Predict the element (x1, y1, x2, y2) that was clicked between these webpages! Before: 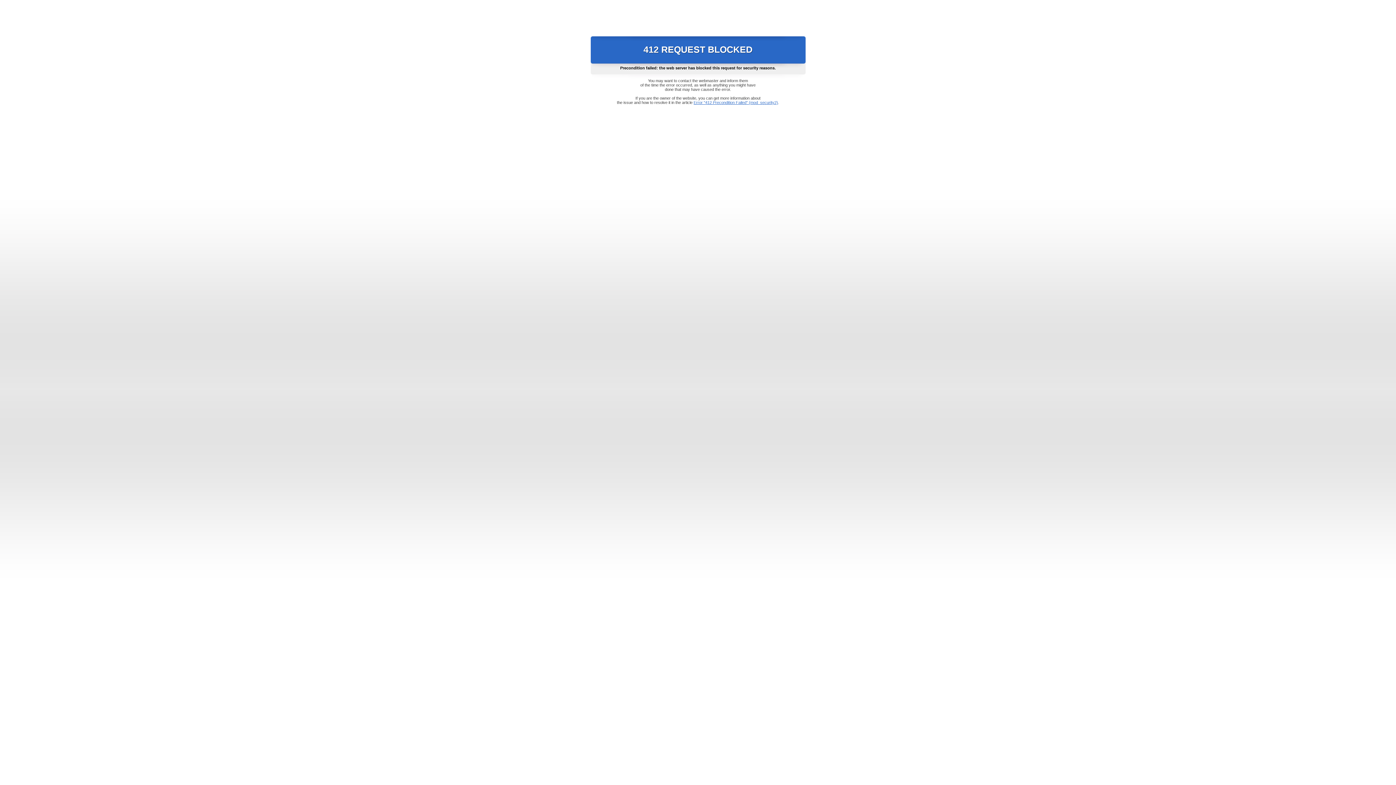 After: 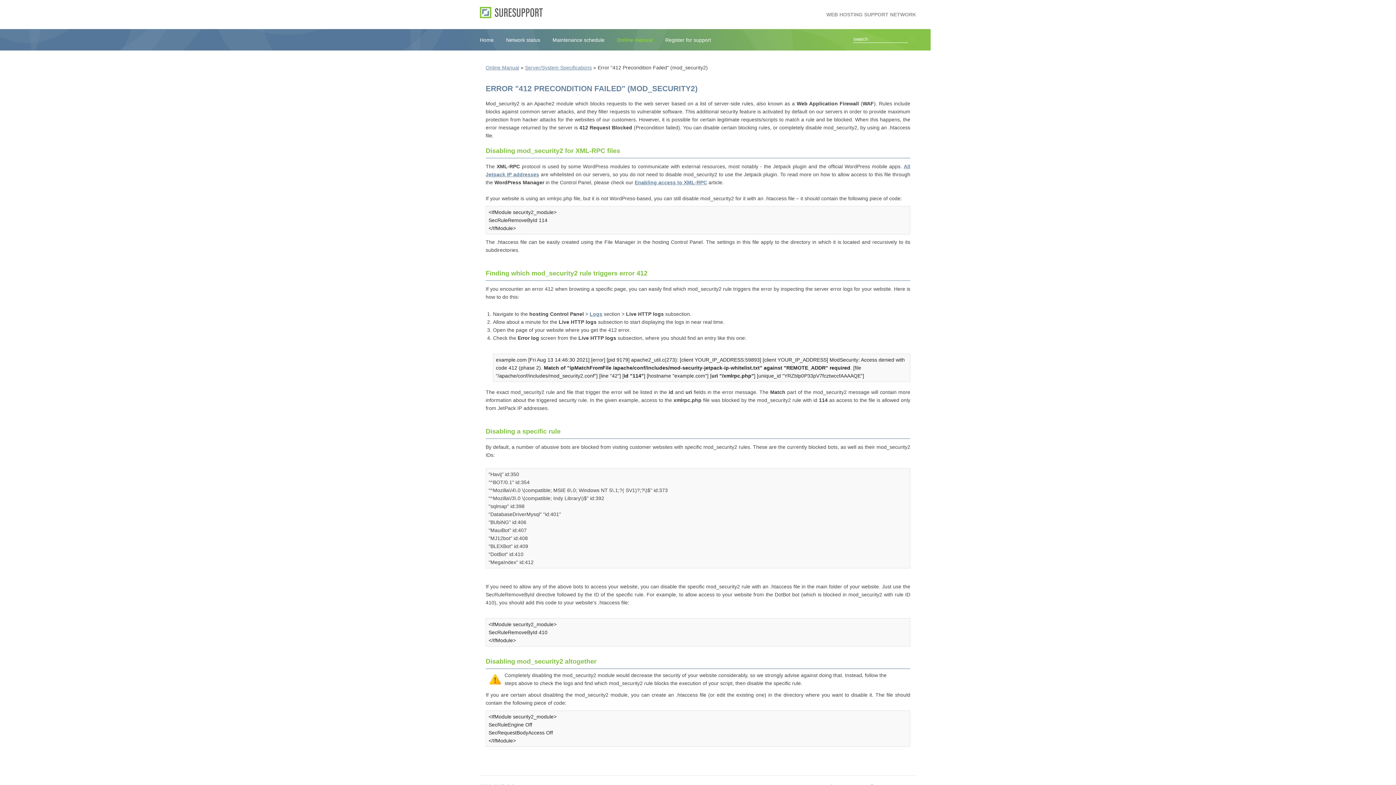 Action: bbox: (693, 100, 778, 104) label: Error "412 Precondition Failed" (mod_security2)